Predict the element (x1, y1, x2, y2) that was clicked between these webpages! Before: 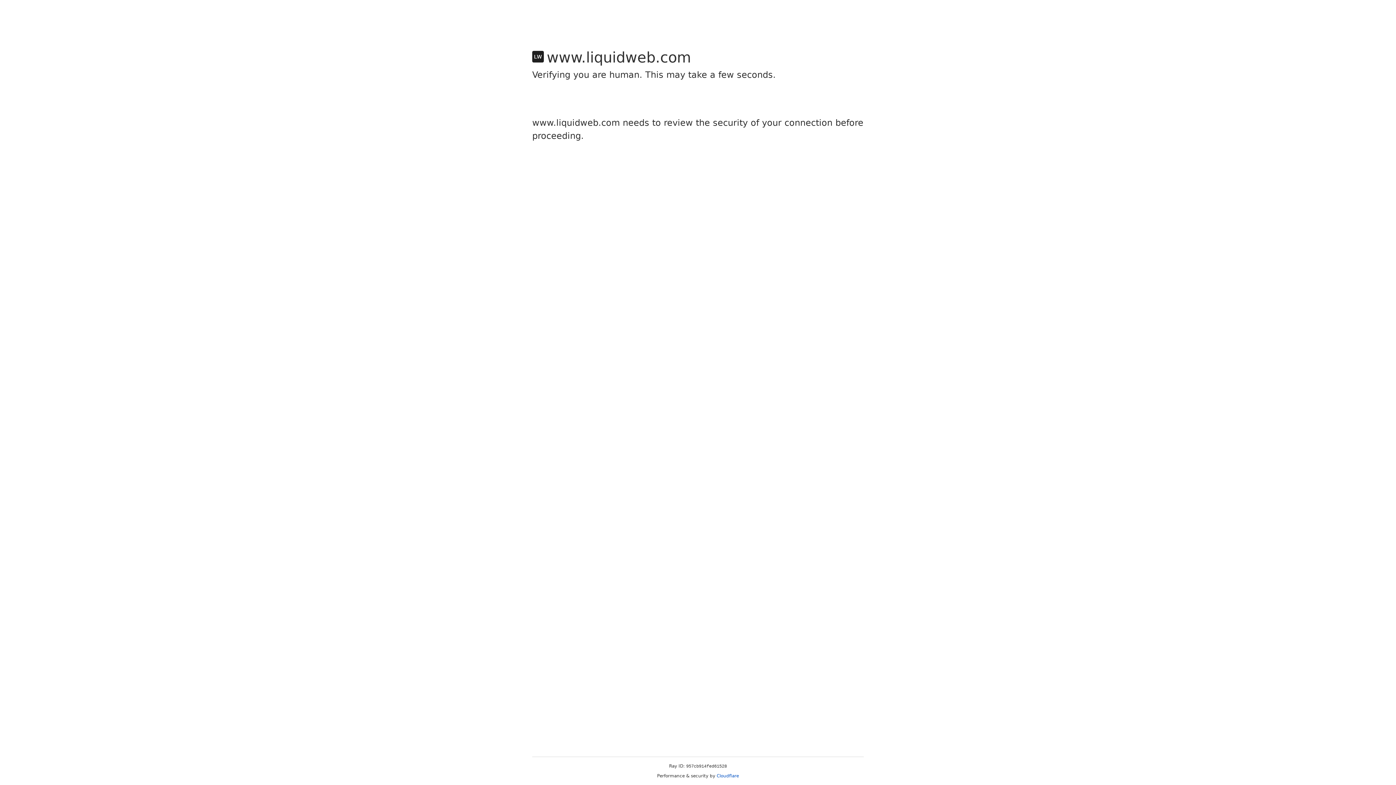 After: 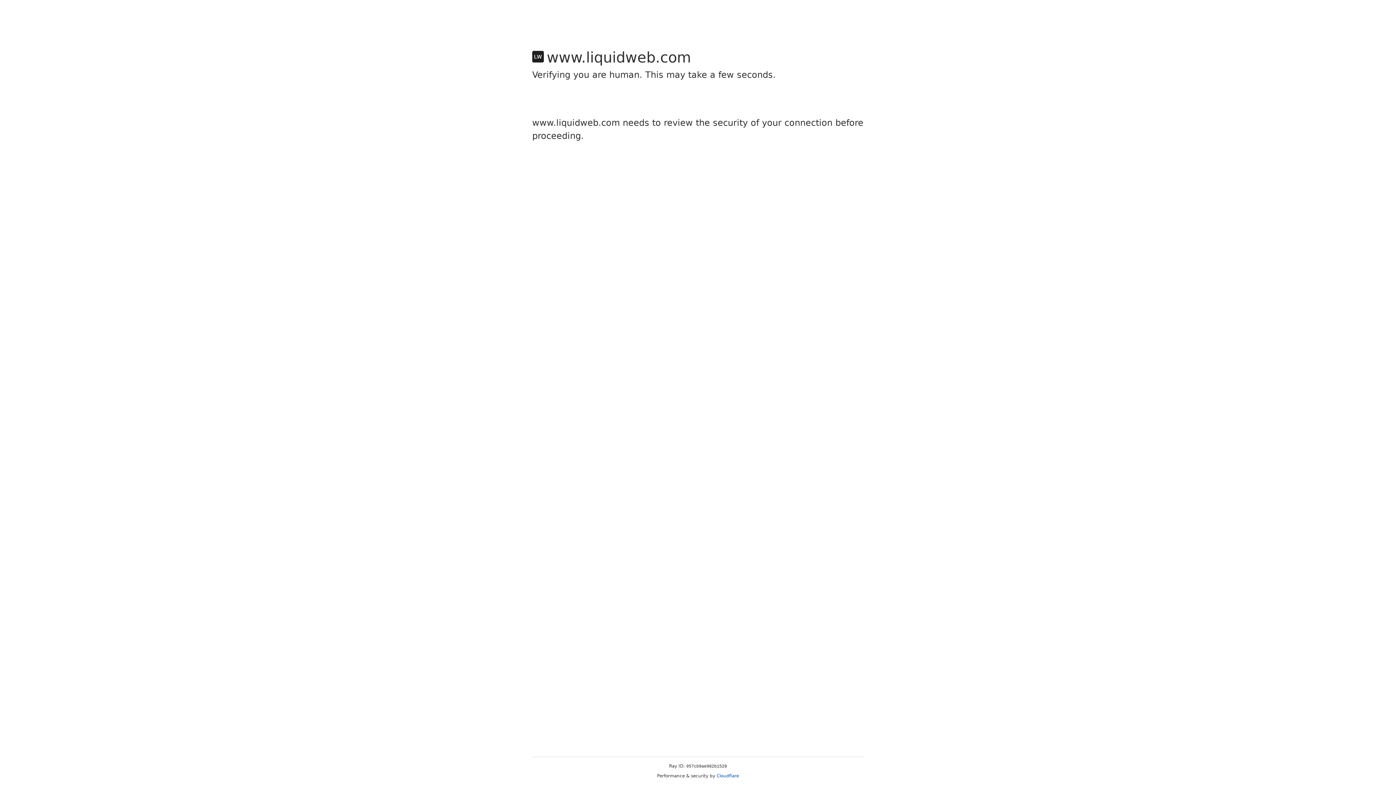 Action: bbox: (716, 773, 739, 778) label: Cloudflare